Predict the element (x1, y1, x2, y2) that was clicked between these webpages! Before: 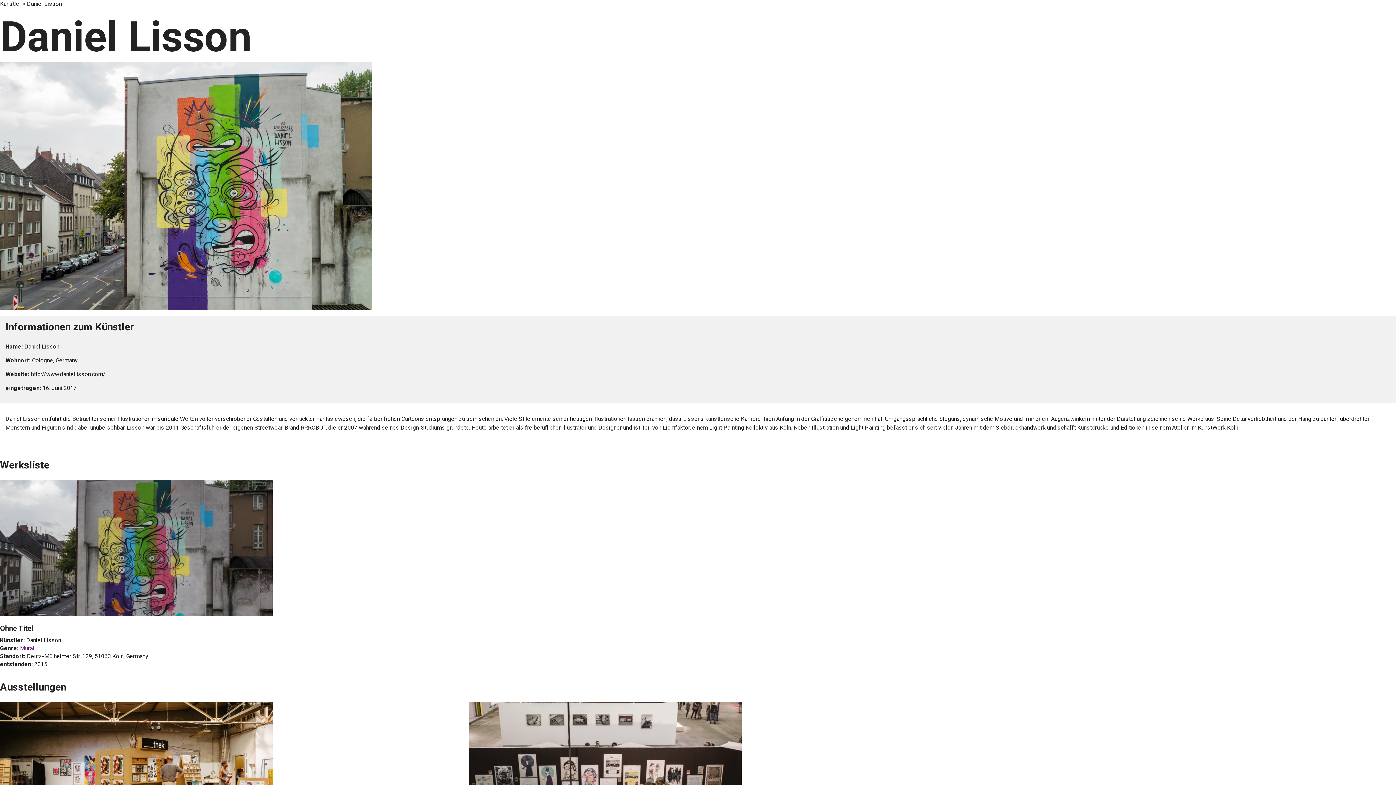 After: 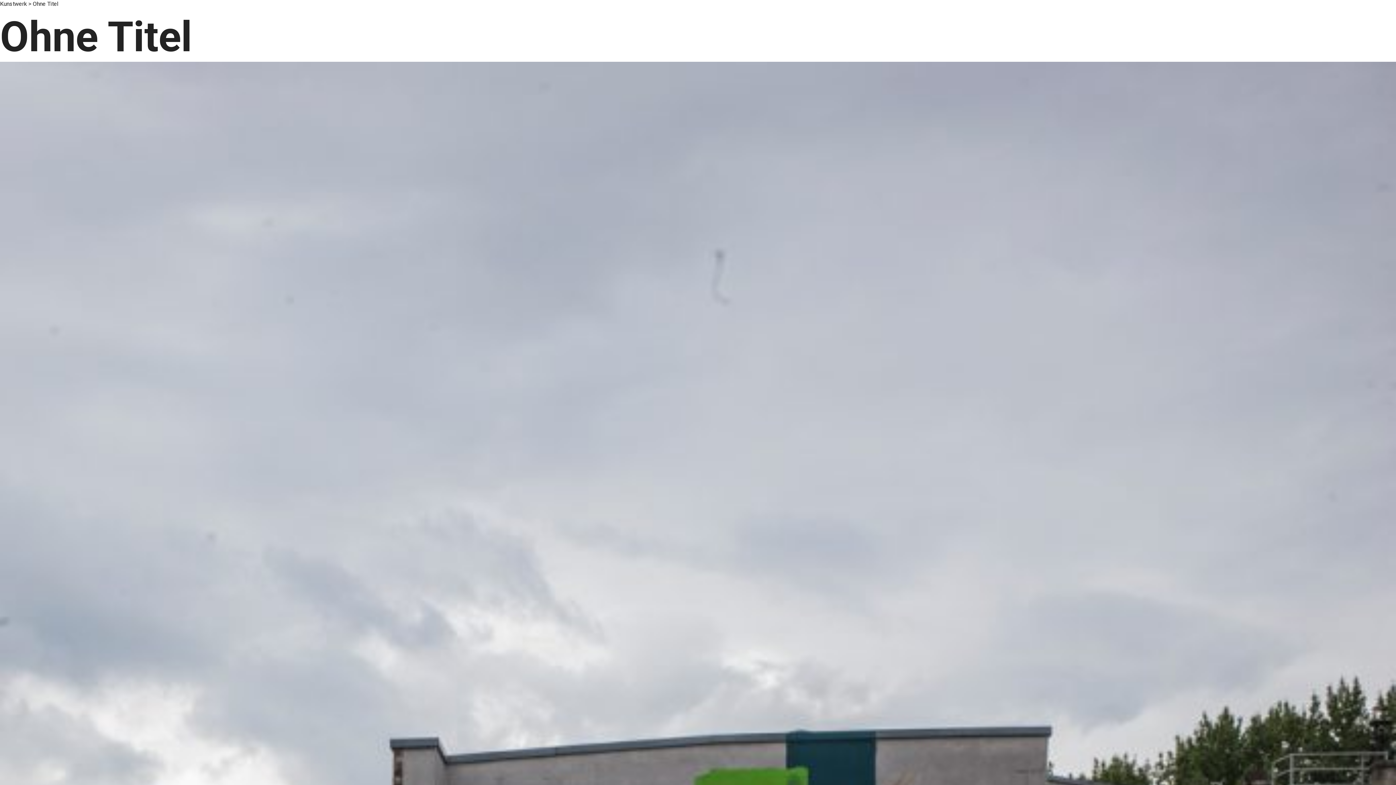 Action: label: Ohne Titel
Künstler: Daniel Lisson
Genre: Mural
Standort: Deutz-Mülheimer Str. 129, 51063 Köln, Germany
entstanden: 2015 bbox: (0, 544, 458, 668)